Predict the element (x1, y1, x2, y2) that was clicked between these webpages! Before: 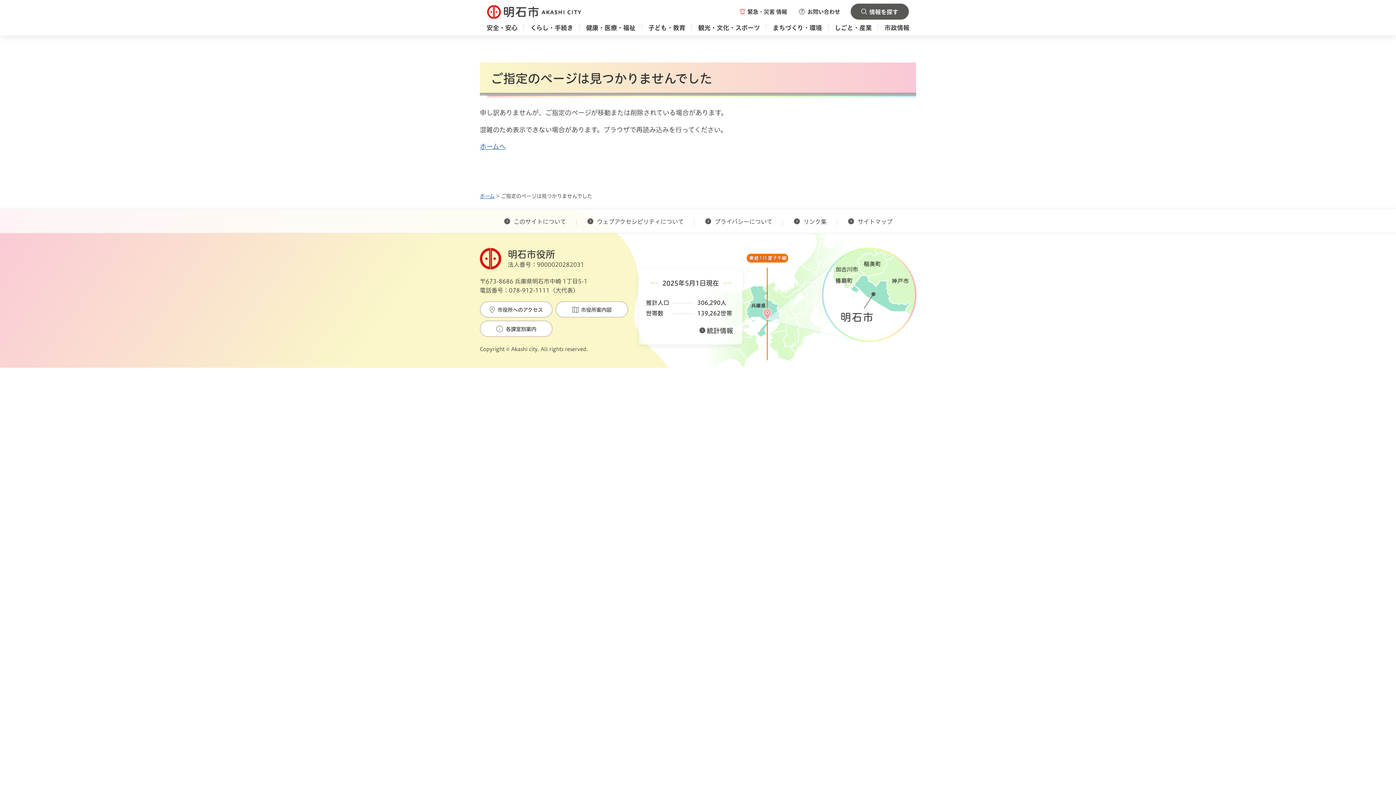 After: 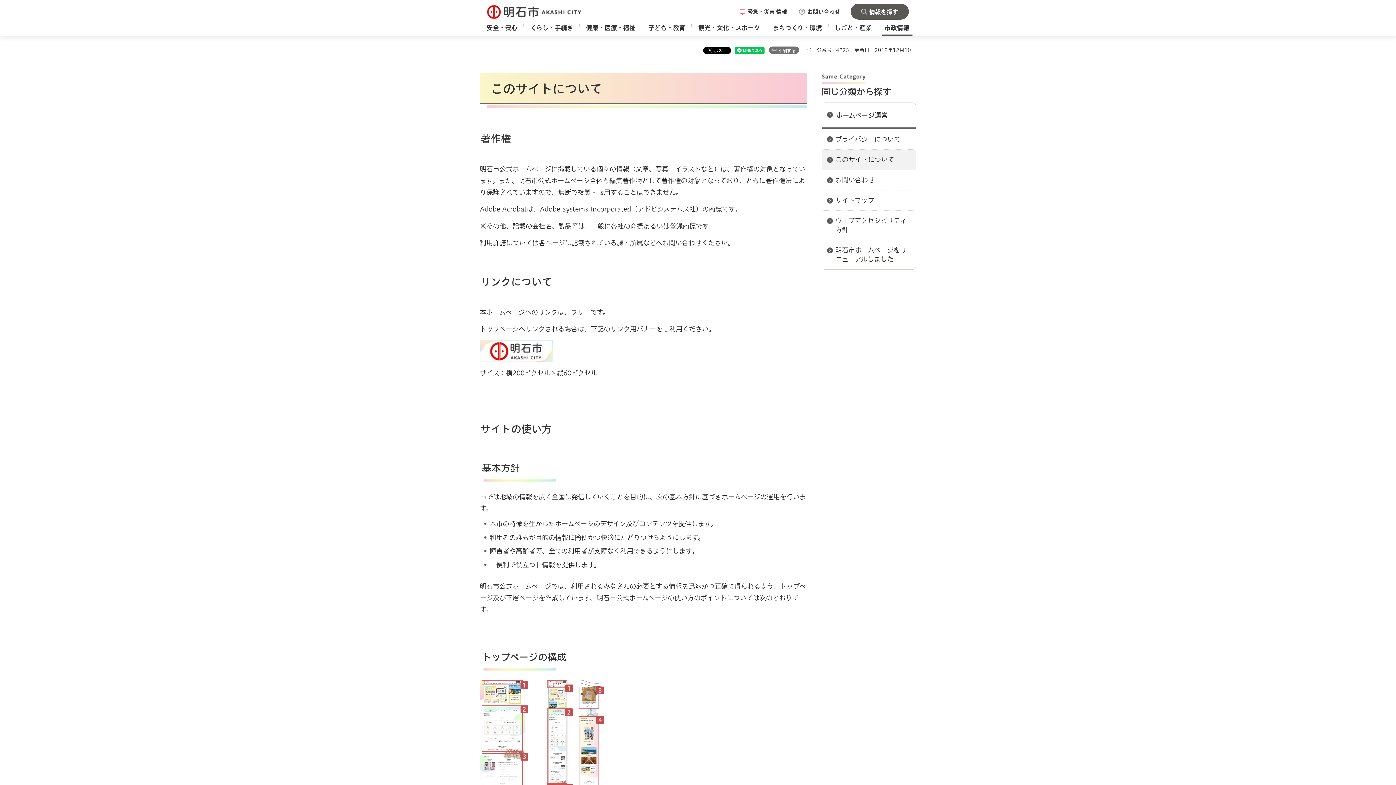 Action: bbox: (504, 217, 566, 225) label: このサイトについて